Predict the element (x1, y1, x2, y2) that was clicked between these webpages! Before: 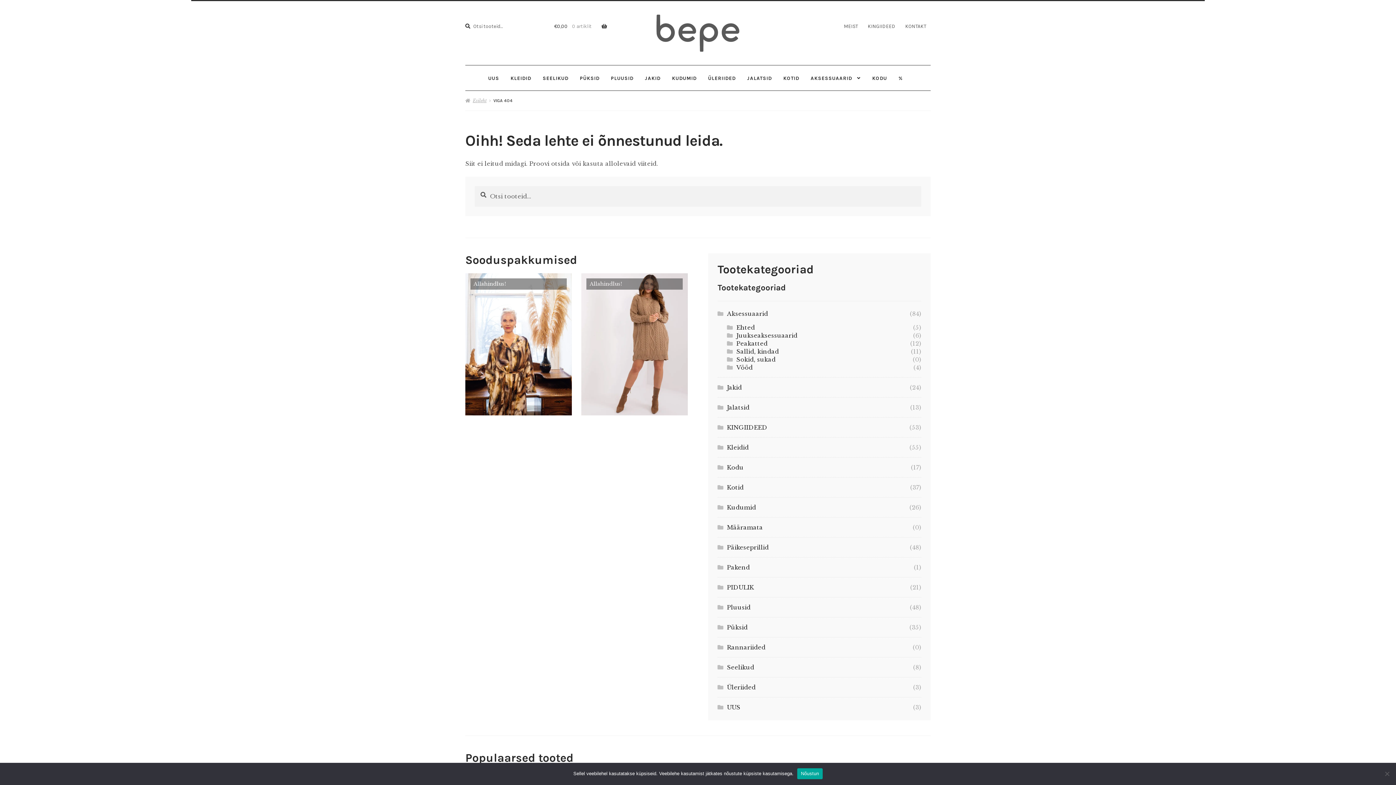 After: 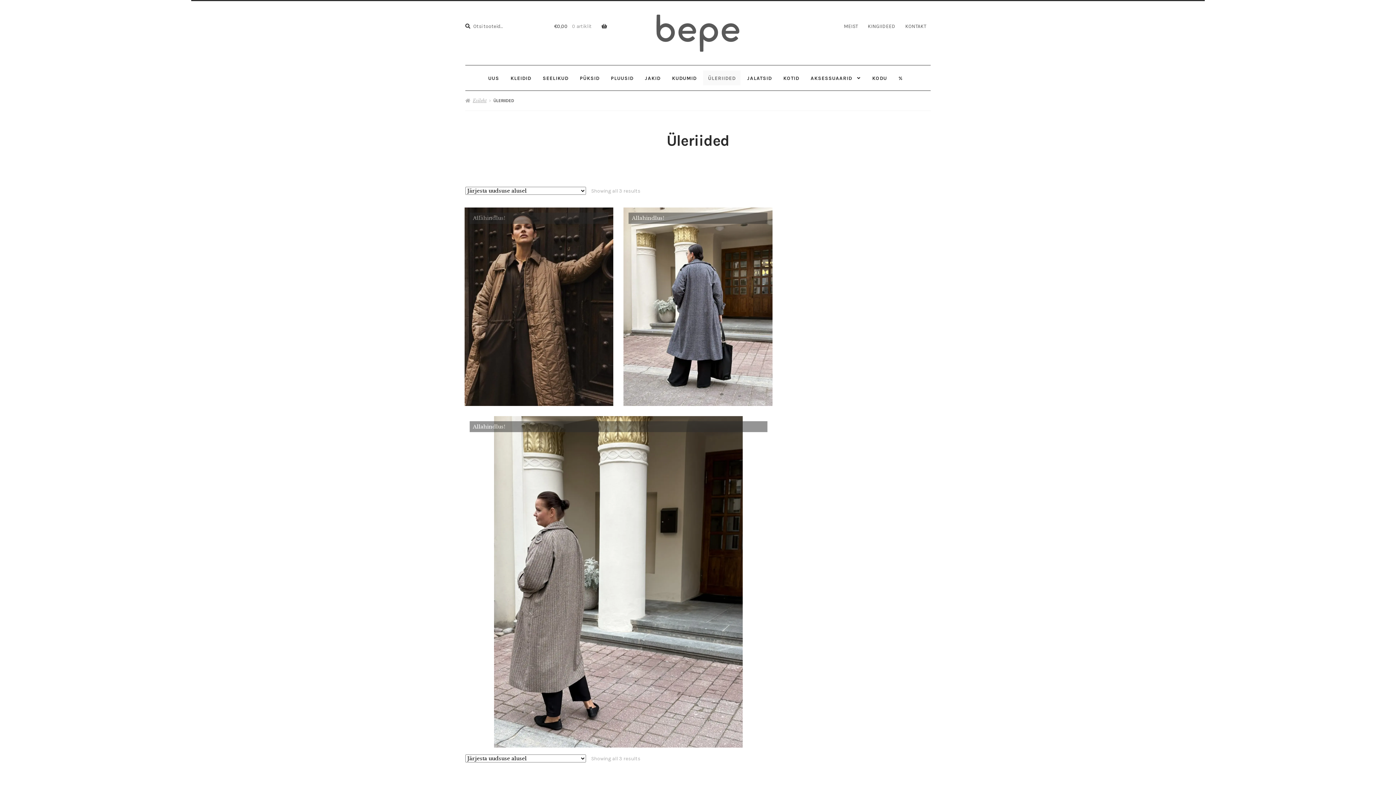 Action: label: Üleriided bbox: (727, 683, 755, 691)